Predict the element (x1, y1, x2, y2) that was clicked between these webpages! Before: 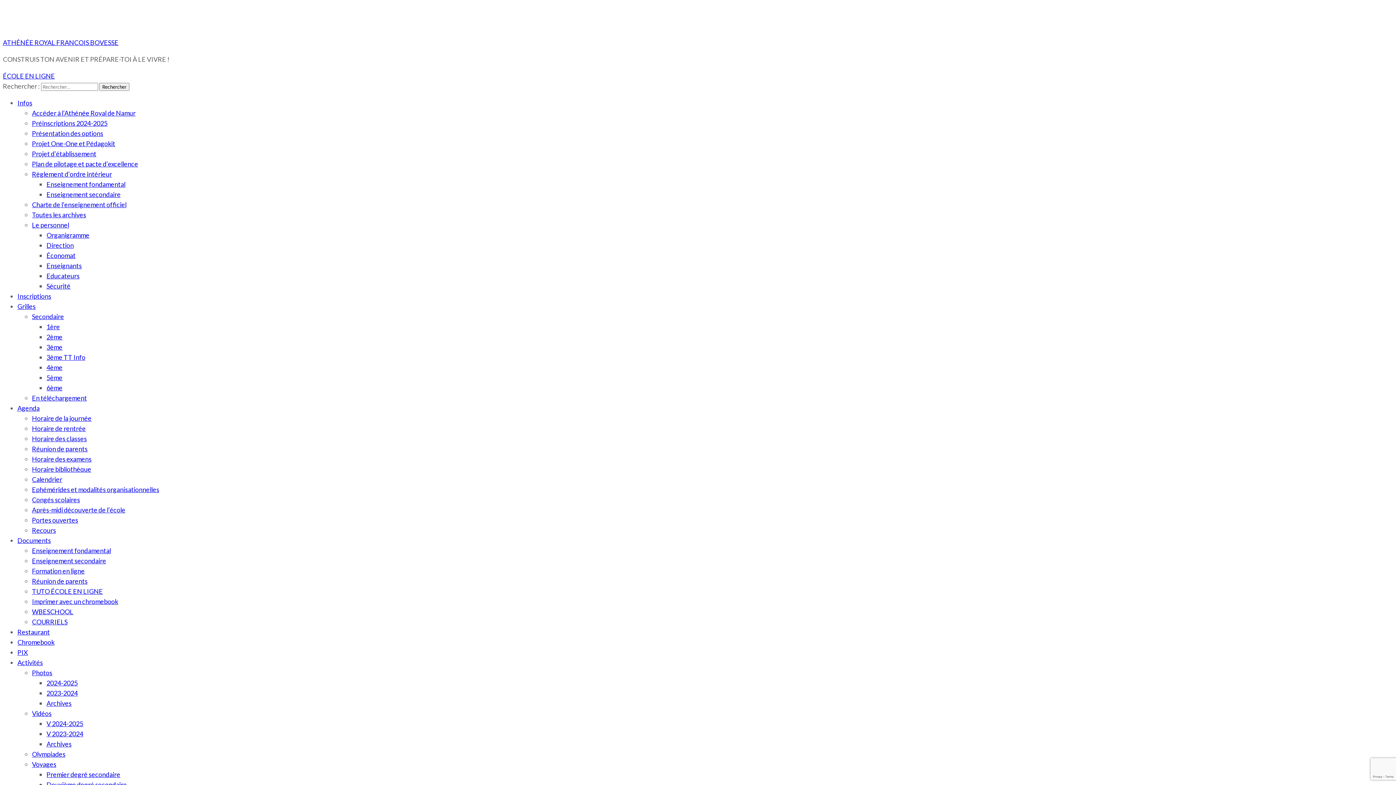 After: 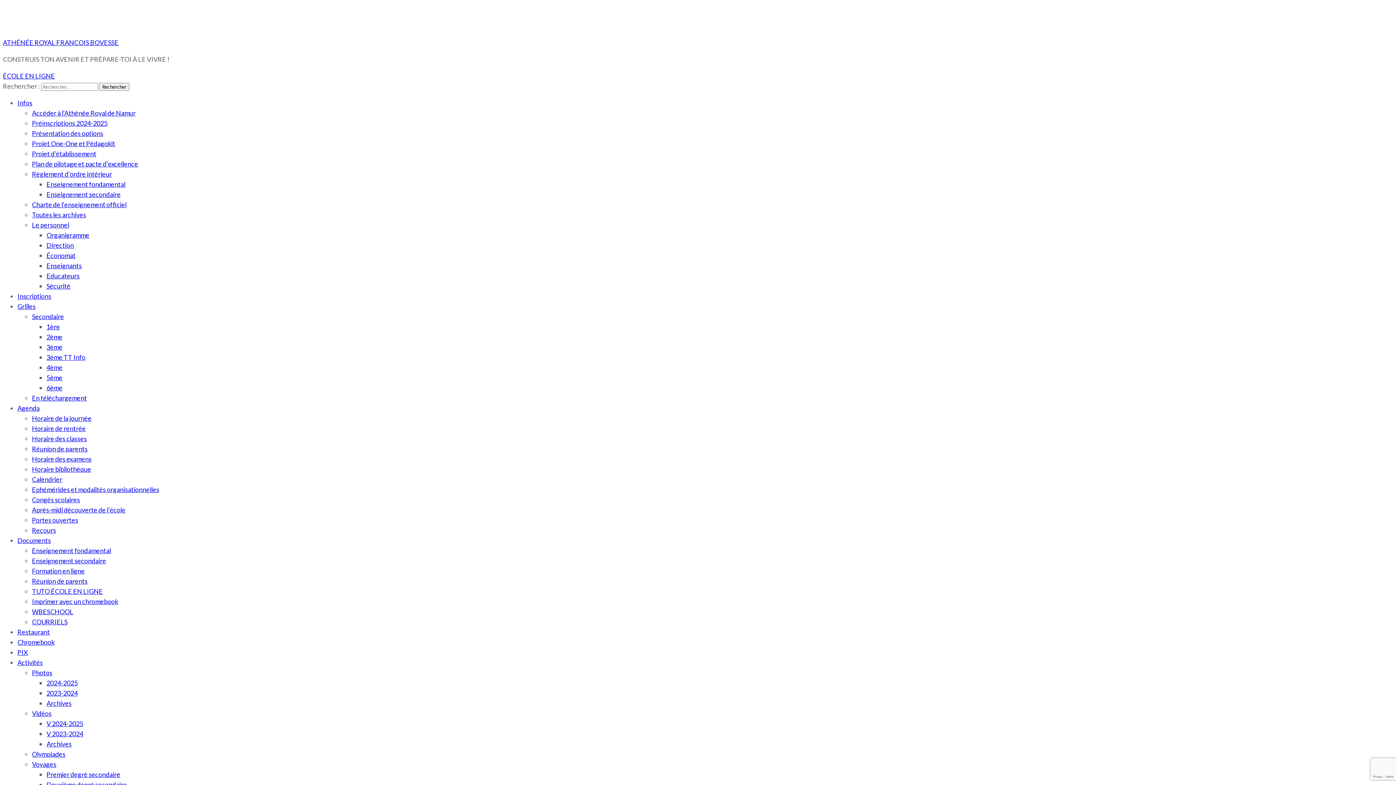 Action: bbox: (32, 109, 135, 117) label: Accéder à l’Athénée Royal de Namur